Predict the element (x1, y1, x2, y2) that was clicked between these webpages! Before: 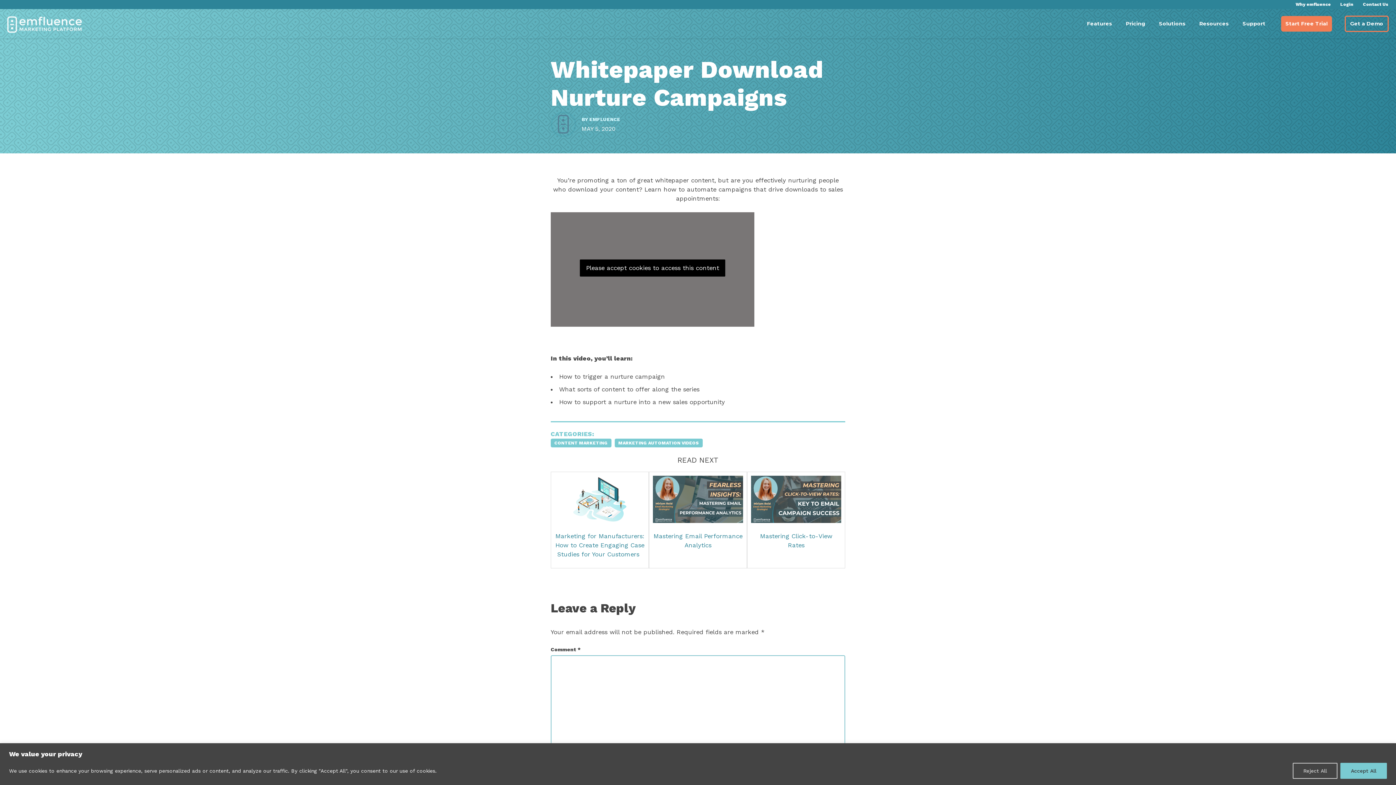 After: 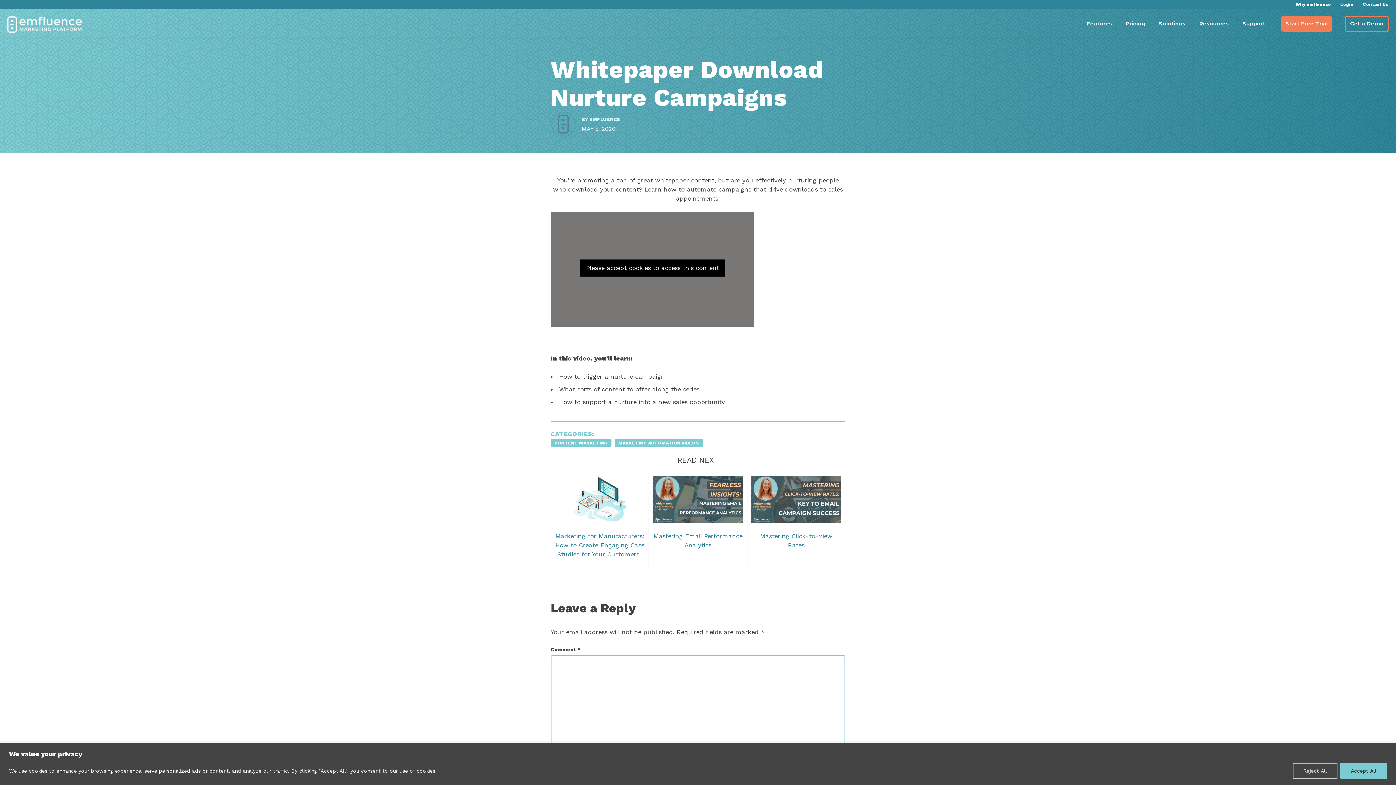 Action: label: Start Free Trial bbox: (1281, 15, 1332, 31)